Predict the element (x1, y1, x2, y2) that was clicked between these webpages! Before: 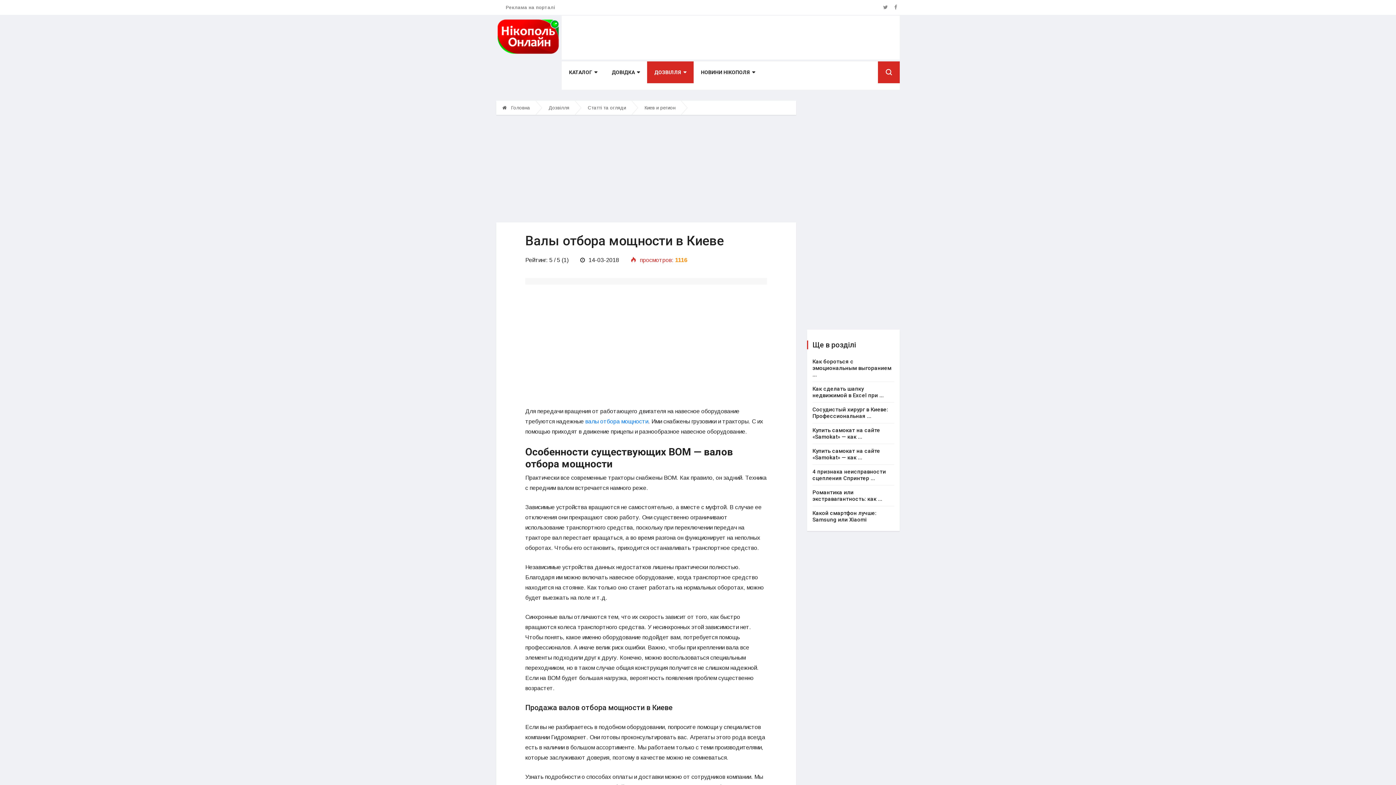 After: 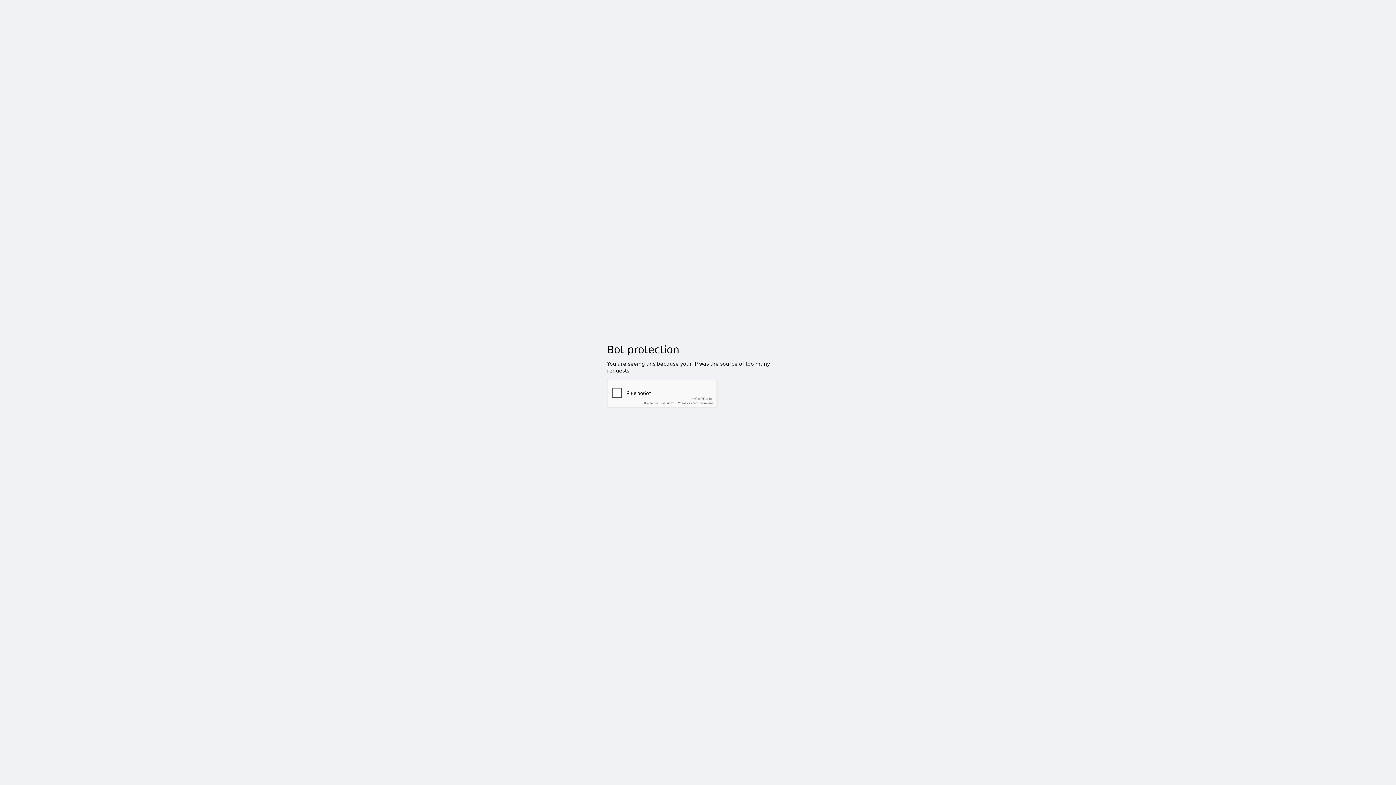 Action: bbox: (585, 418, 648, 424) label: валы отбора мощности